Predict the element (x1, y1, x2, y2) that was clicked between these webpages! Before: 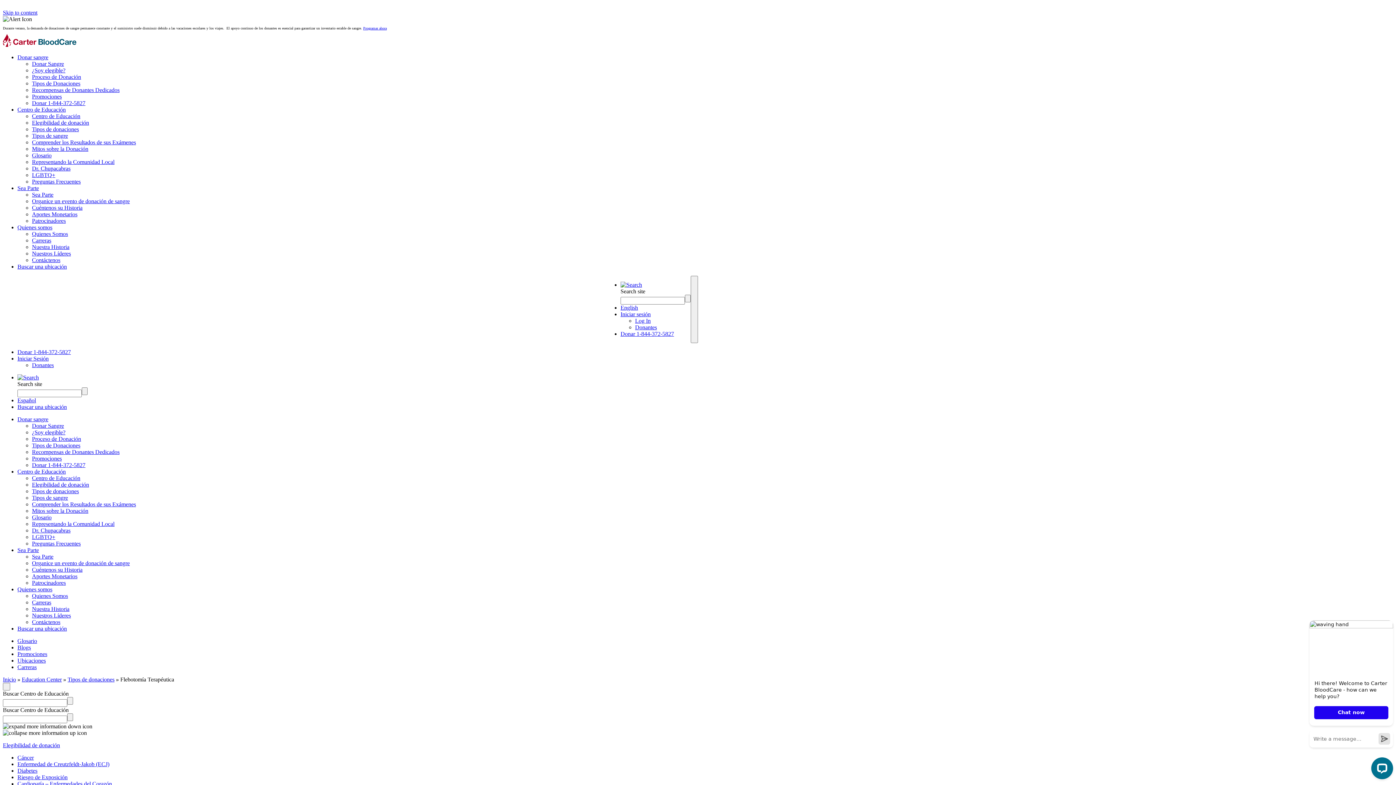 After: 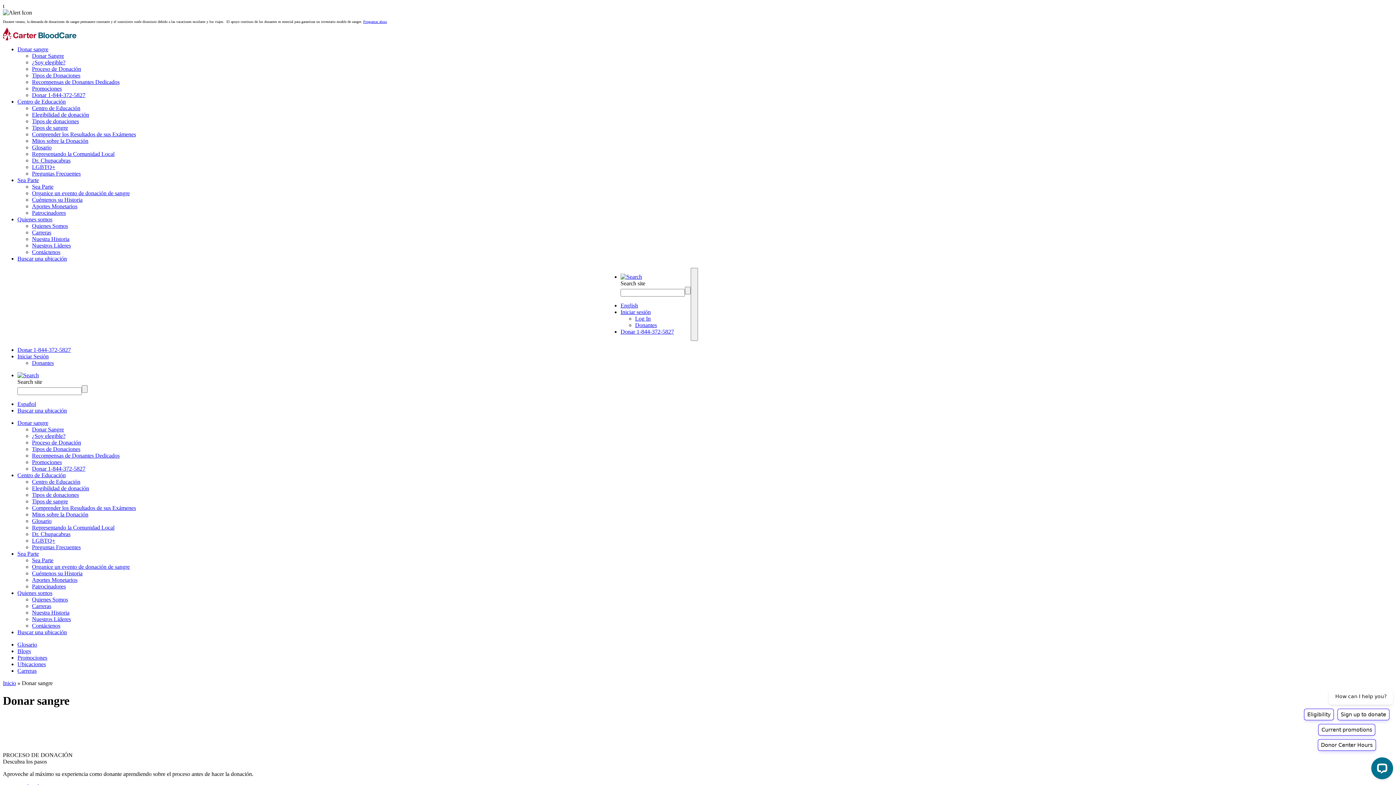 Action: label: Donar Sangre bbox: (32, 422, 64, 429)